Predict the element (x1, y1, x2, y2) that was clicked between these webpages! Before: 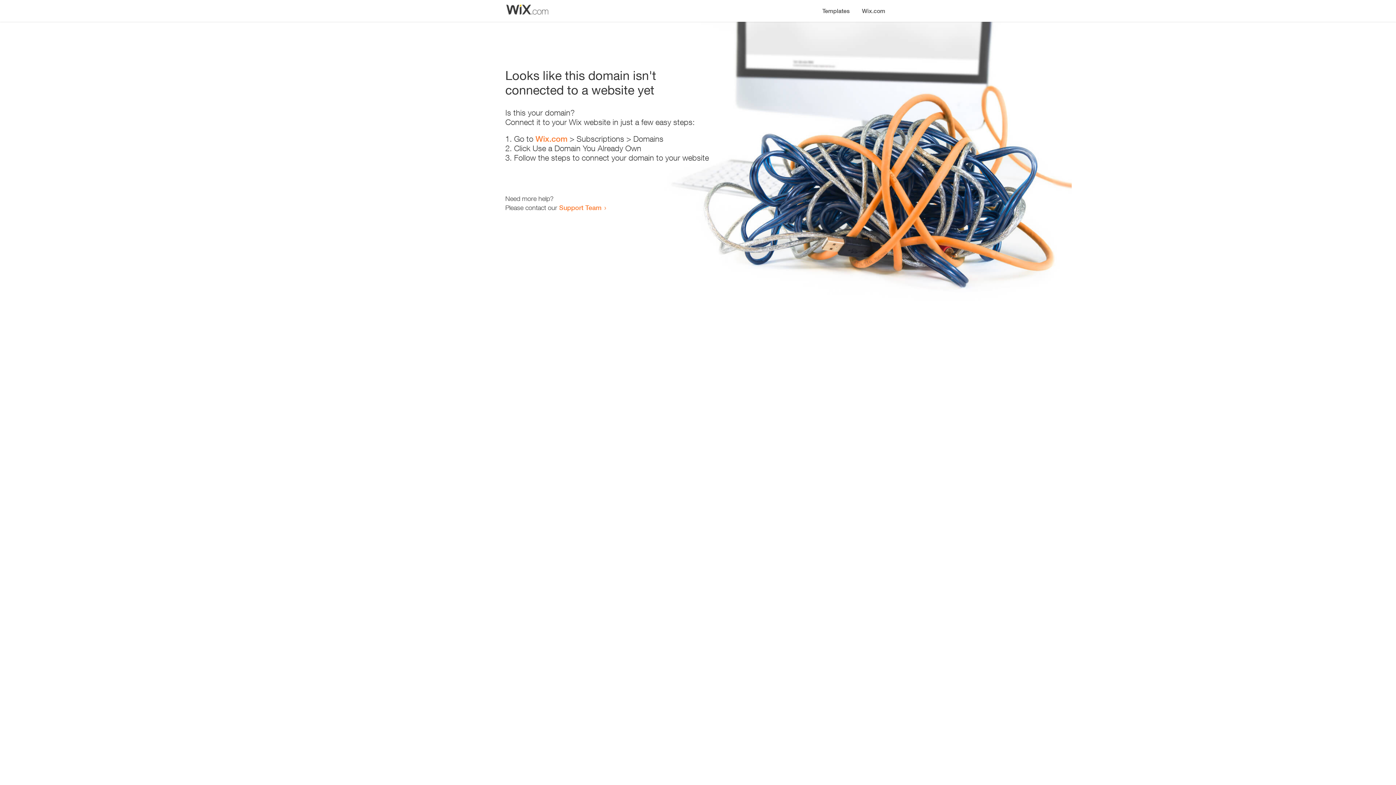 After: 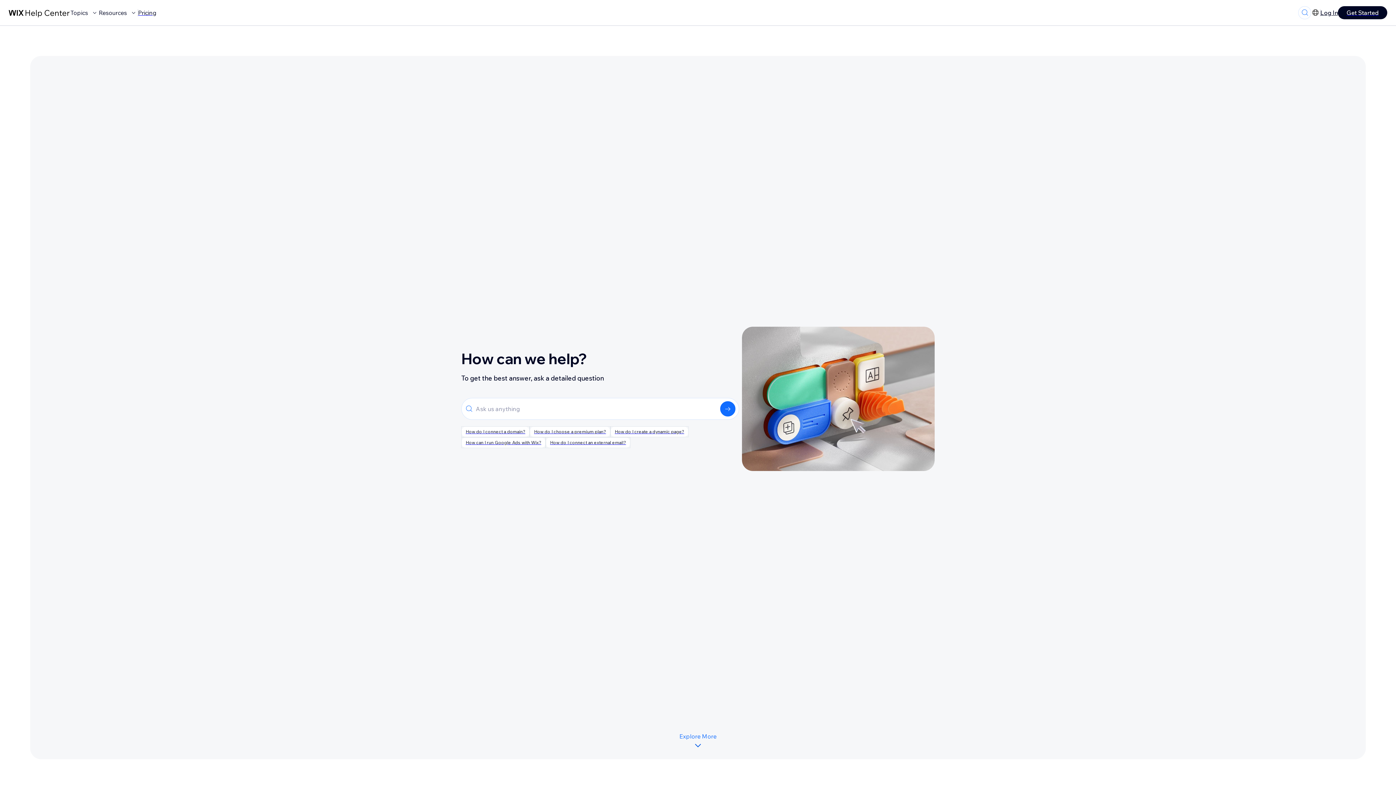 Action: label: Support Team bbox: (559, 203, 601, 211)